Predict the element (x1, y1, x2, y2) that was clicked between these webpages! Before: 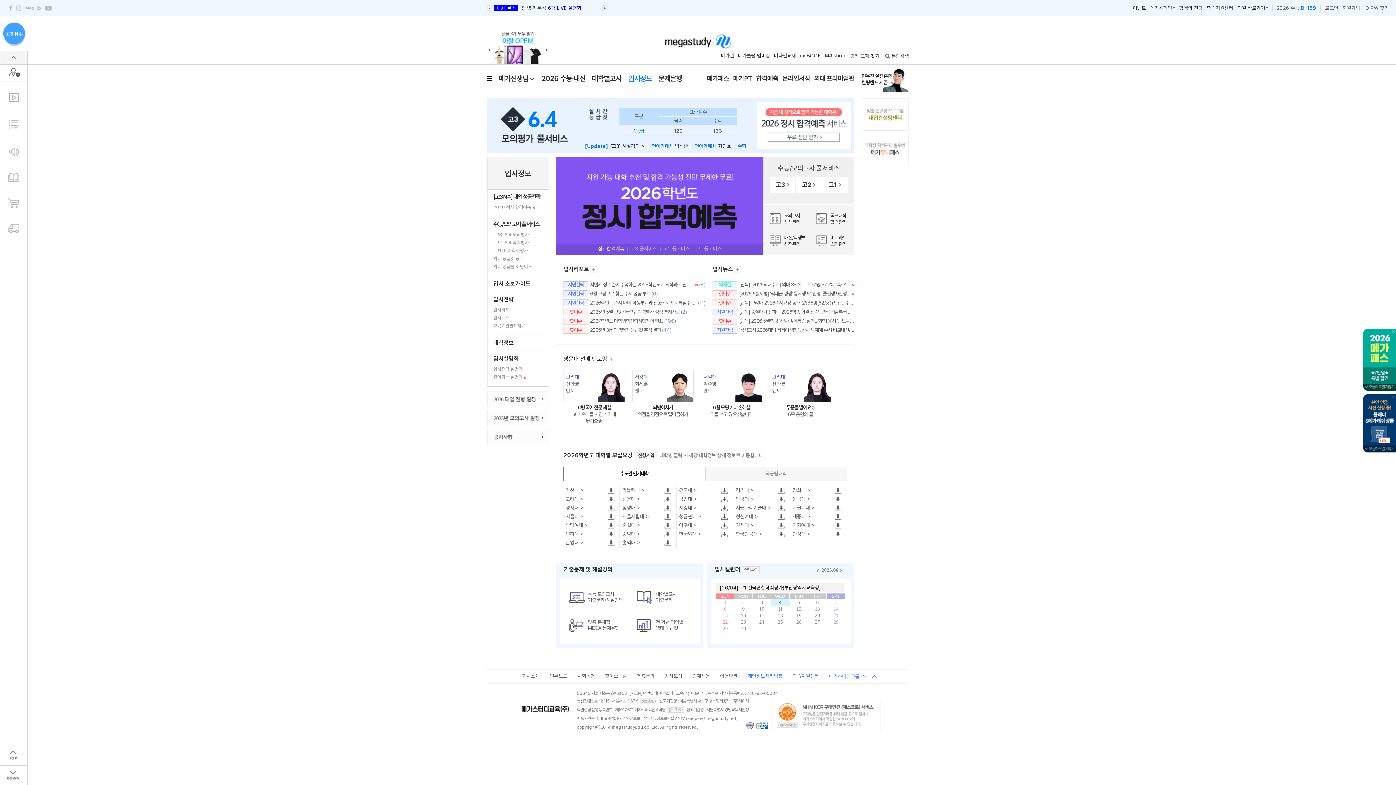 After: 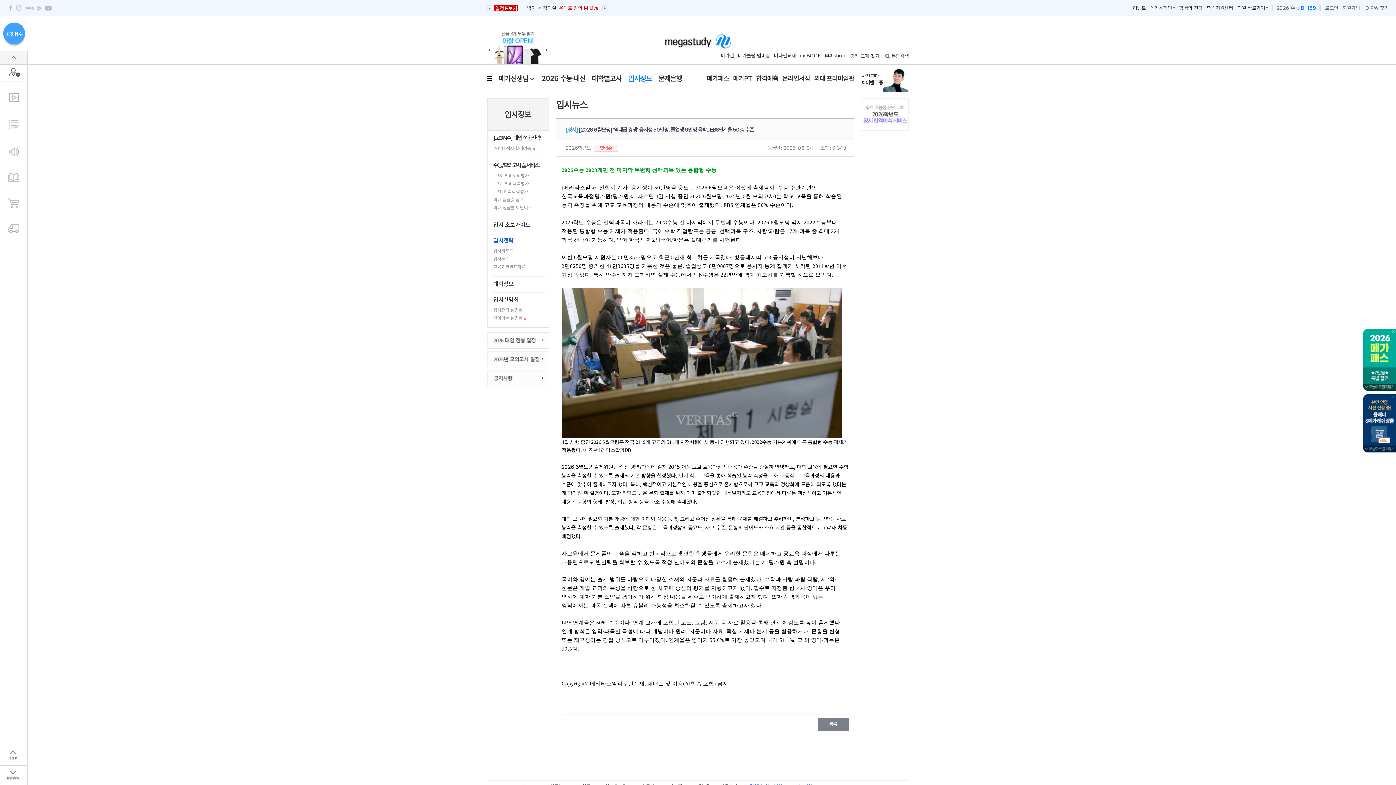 Action: bbox: (739, 290, 850, 297) label: [2026 6월모평] ‘역대급 경쟁’ 응시생 50만명, 졸업생 9만명 육박.. EBS연계율 50% 수준